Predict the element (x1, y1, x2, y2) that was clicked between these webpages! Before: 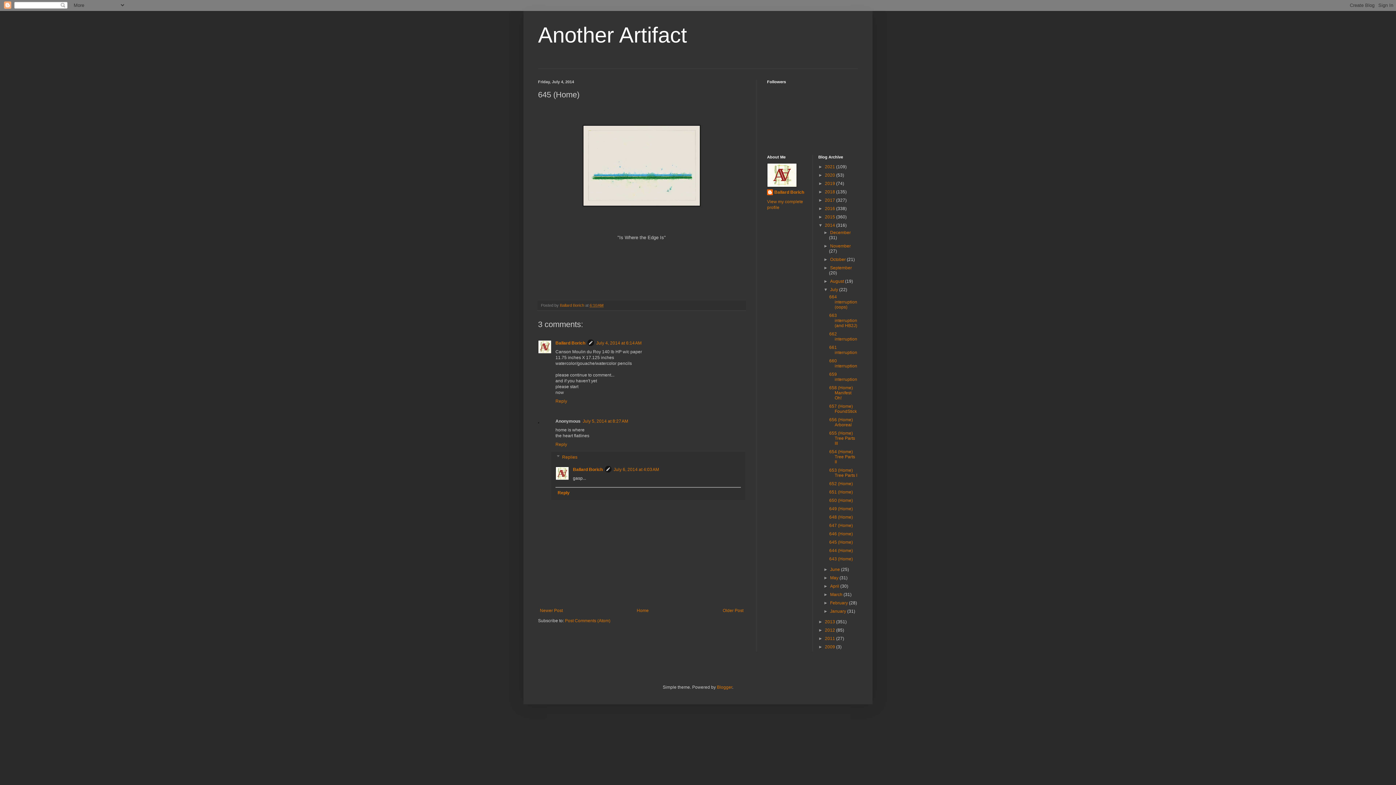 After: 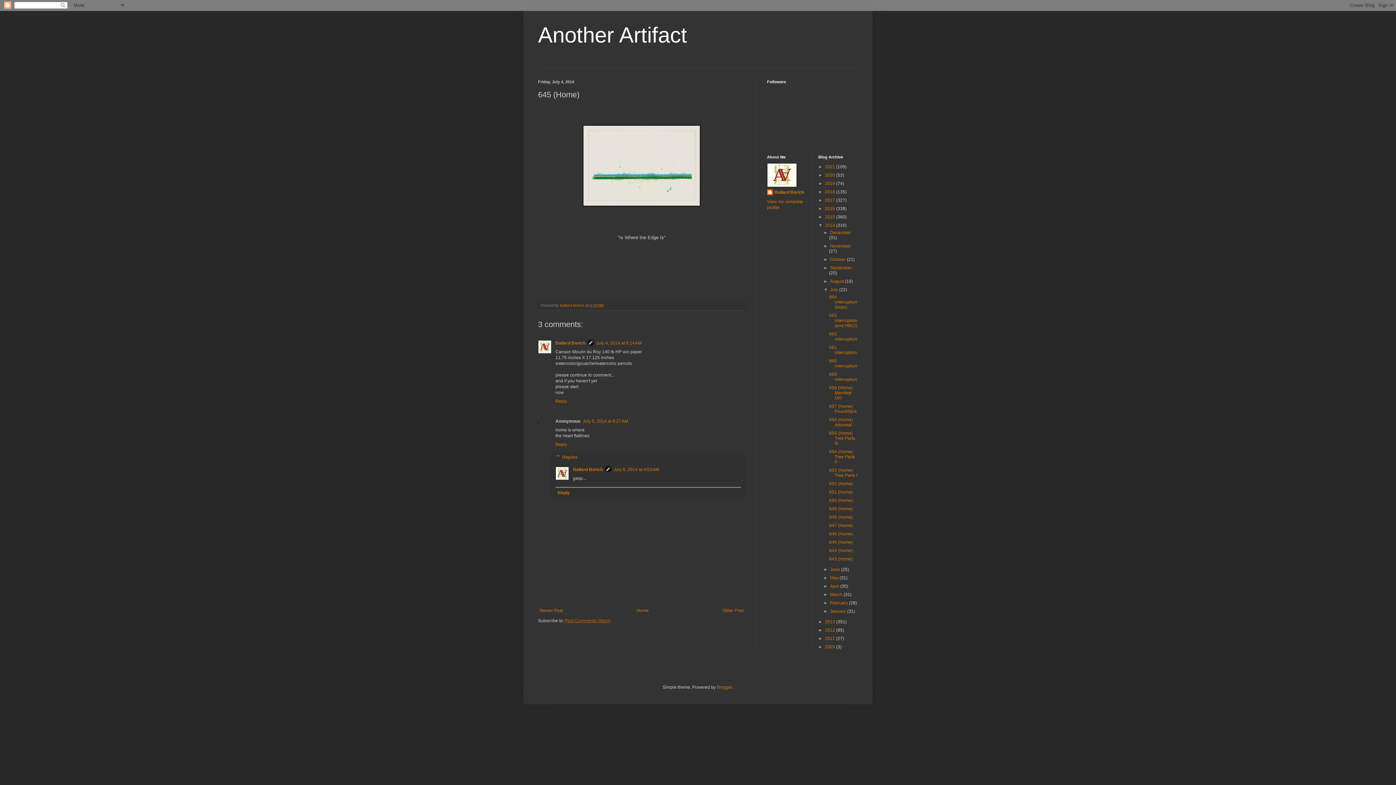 Action: bbox: (565, 618, 610, 623) label: Post Comments (Atom)